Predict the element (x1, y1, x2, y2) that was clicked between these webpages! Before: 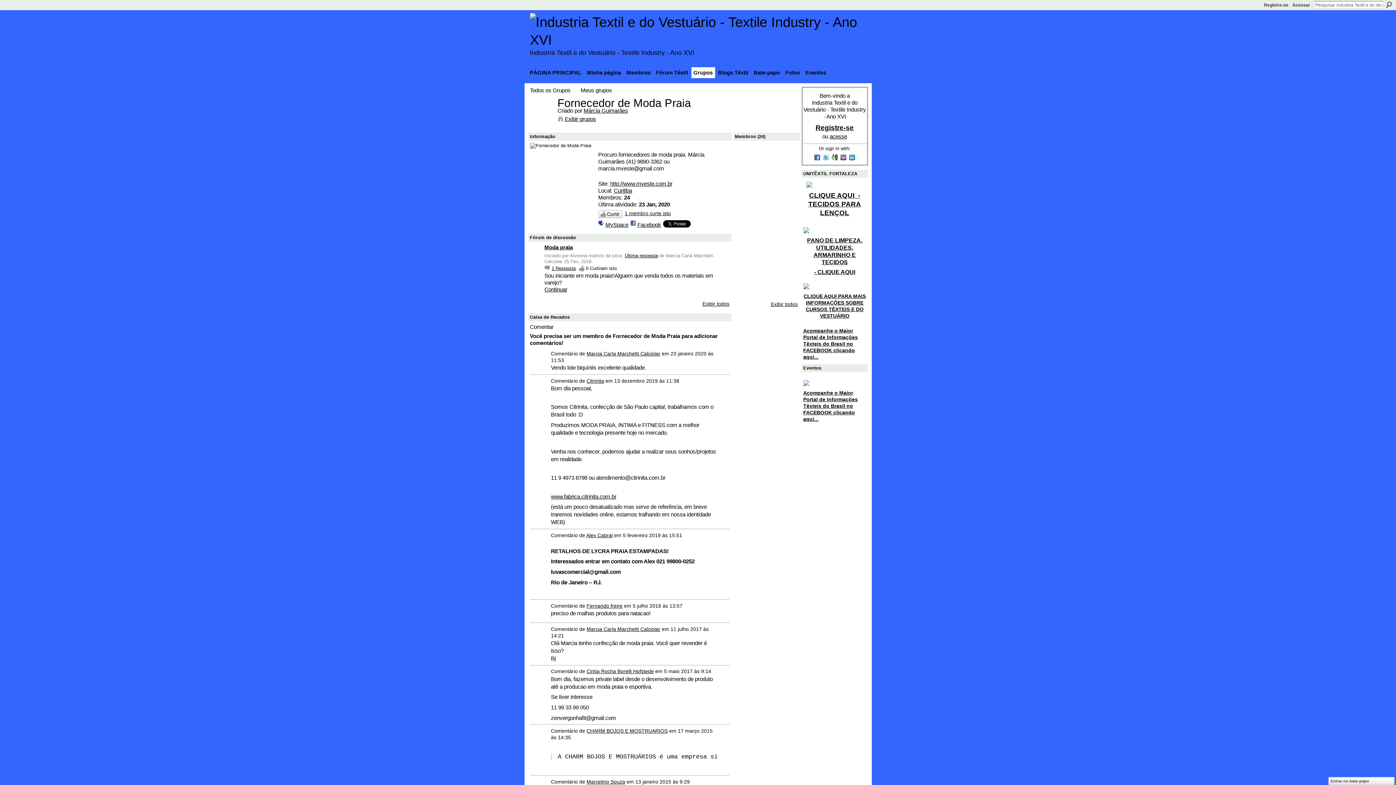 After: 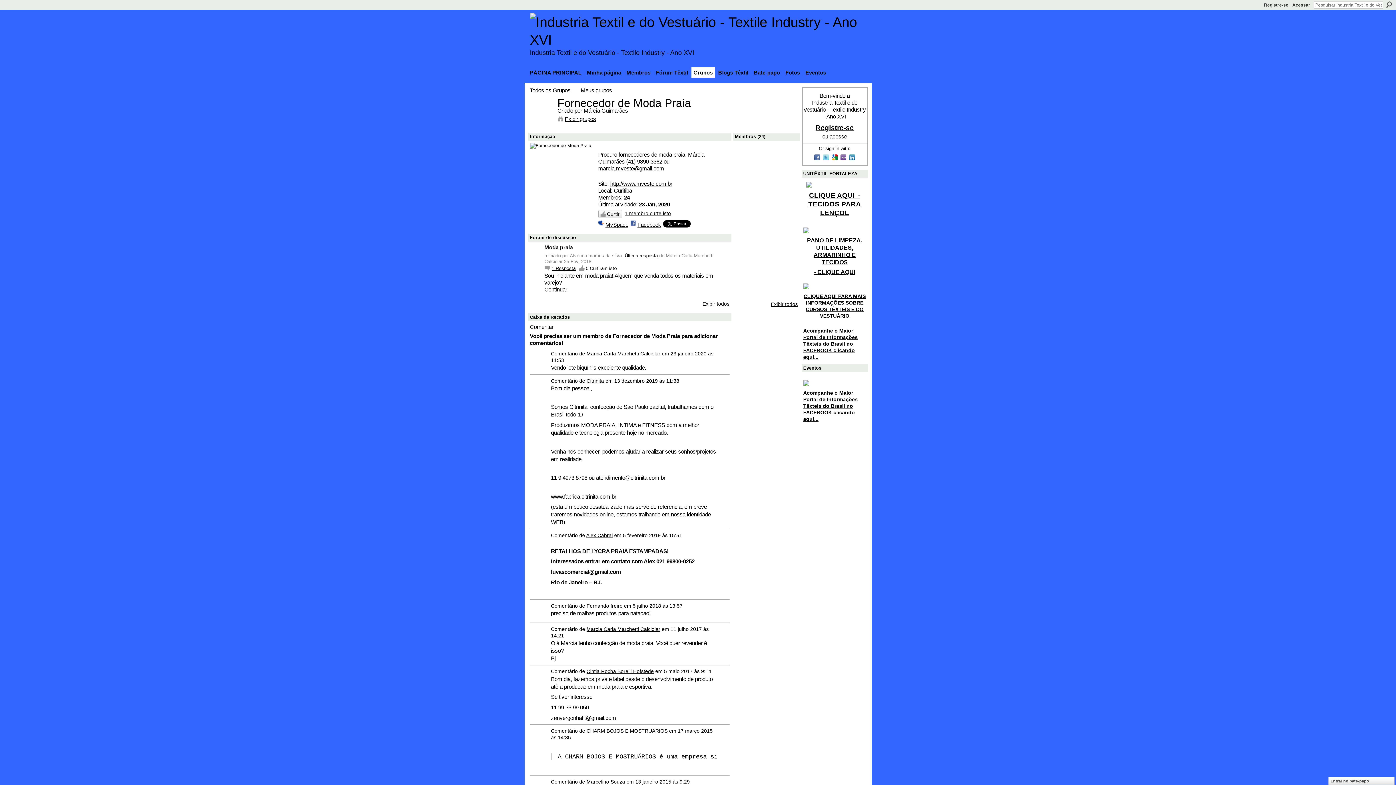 Action: bbox: (803, 293, 866, 318) label: CLIQUE AQUI PARA MAIS INFORMAÇÕES SOBRE CURSOS TÊXTEIS E DO VESTUÁRIO